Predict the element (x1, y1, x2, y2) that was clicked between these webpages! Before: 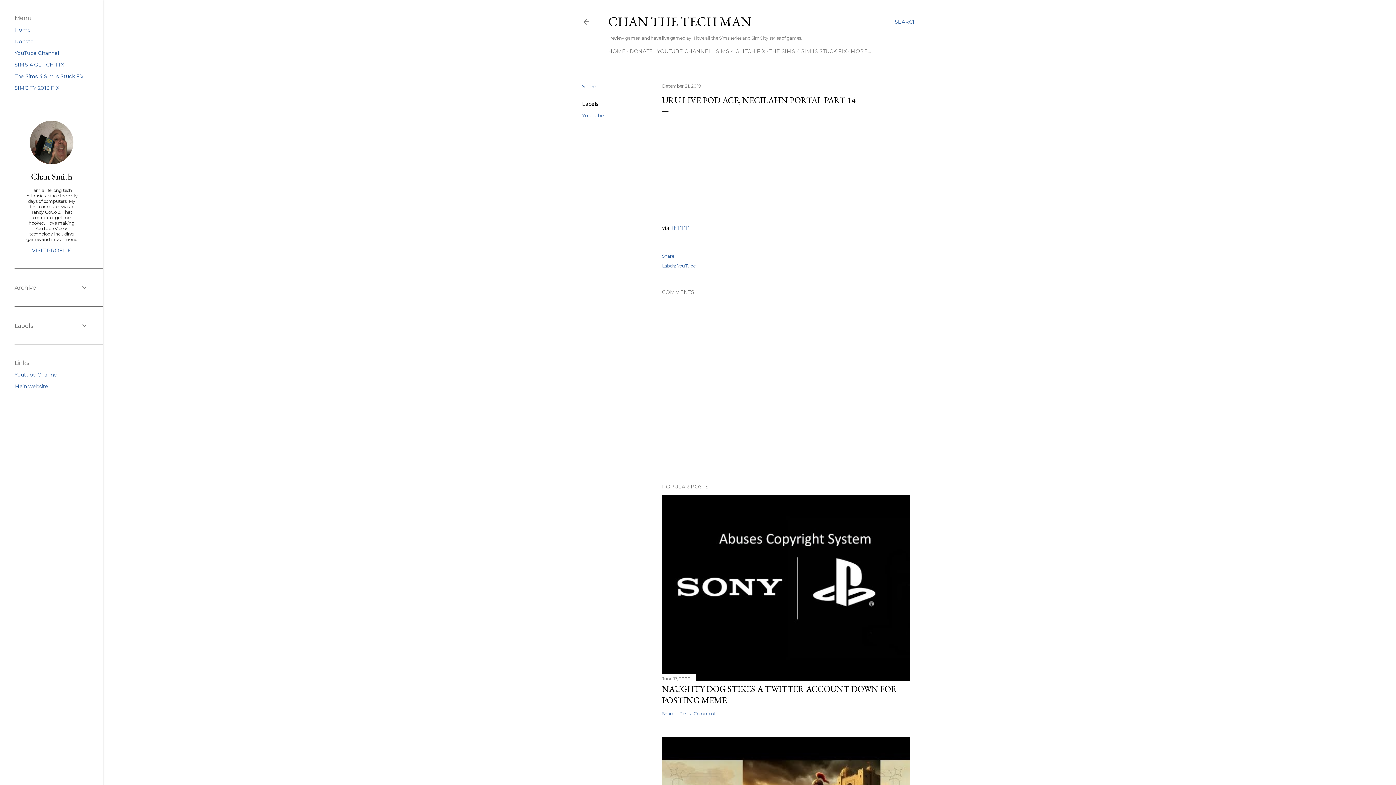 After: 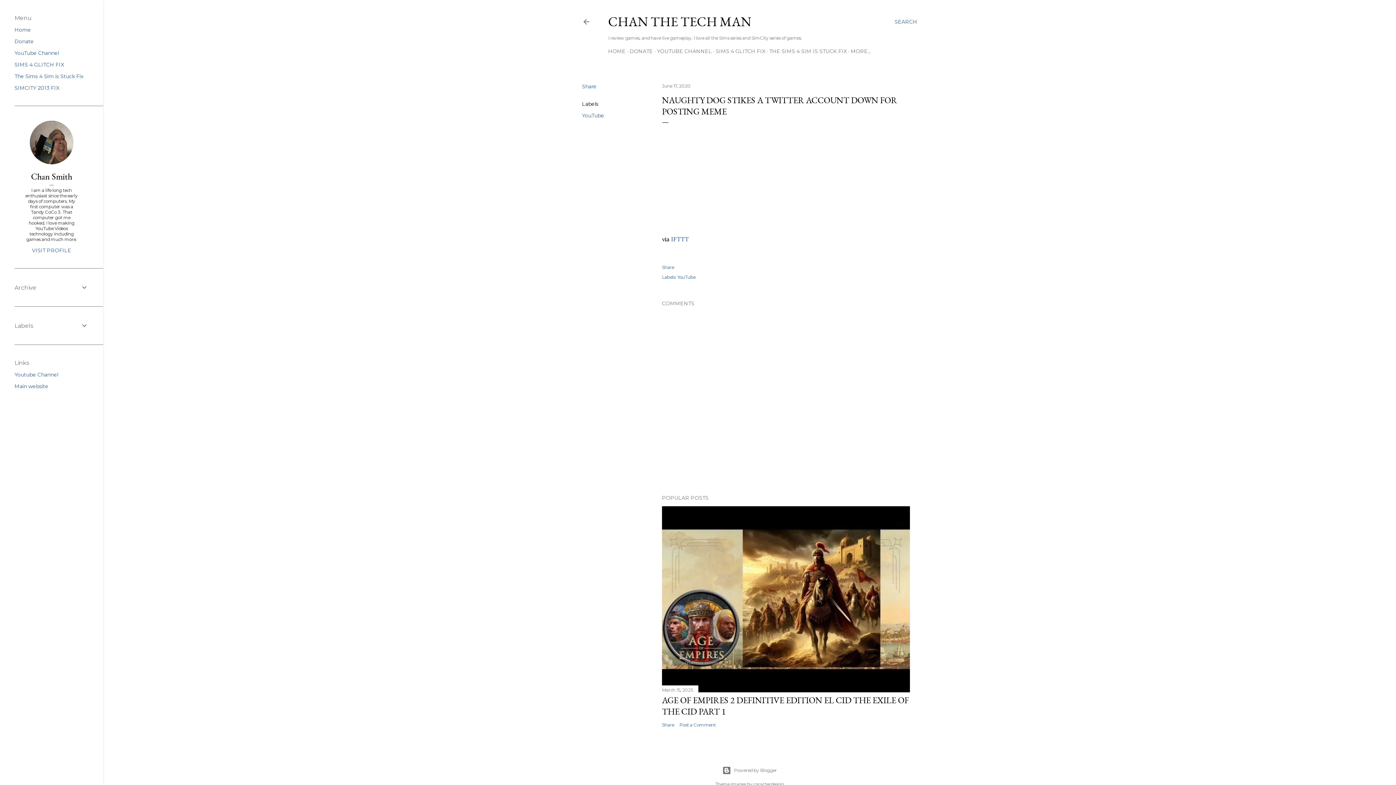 Action: label: NAUGHTY DOG STIKES A TWITTER ACCOUNT DOWN FOR POSTING MEME bbox: (662, 683, 897, 706)